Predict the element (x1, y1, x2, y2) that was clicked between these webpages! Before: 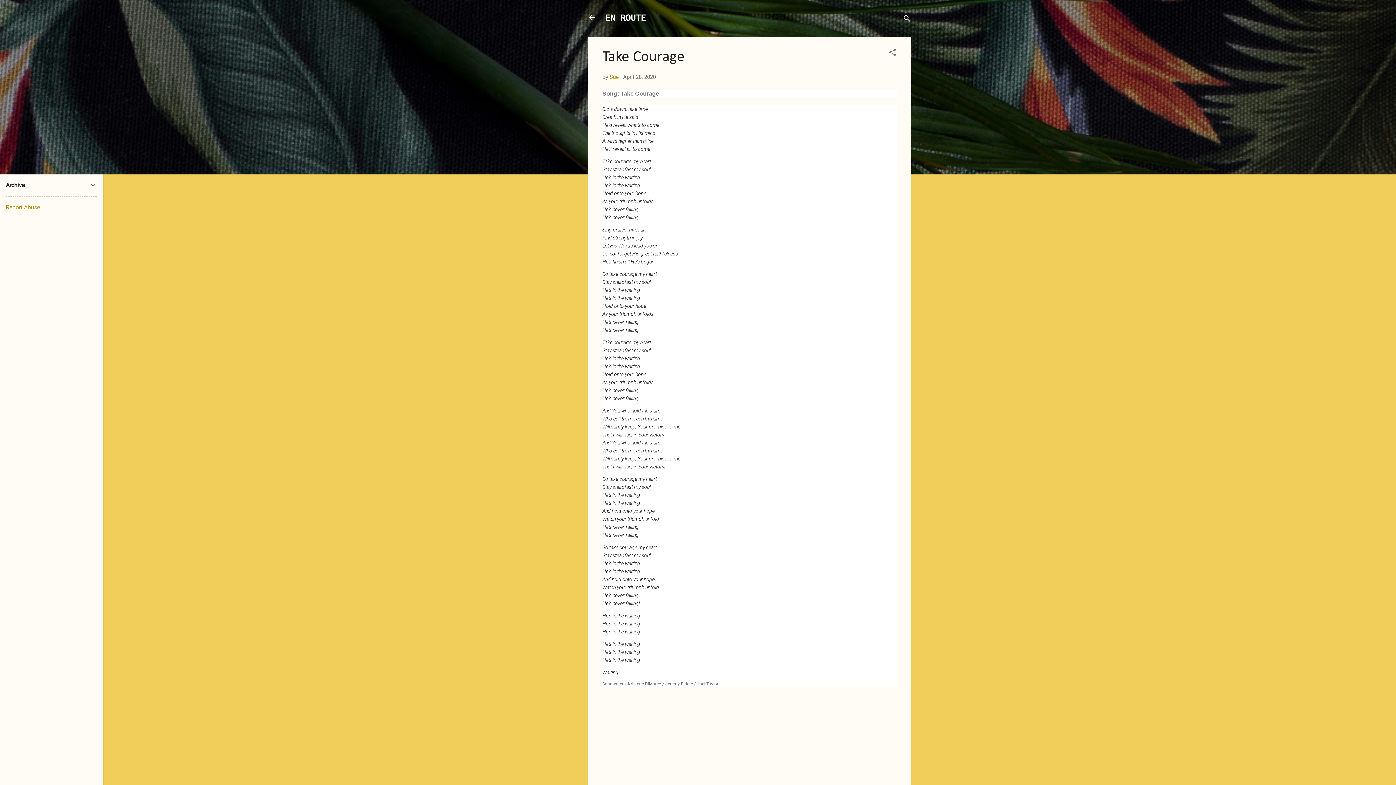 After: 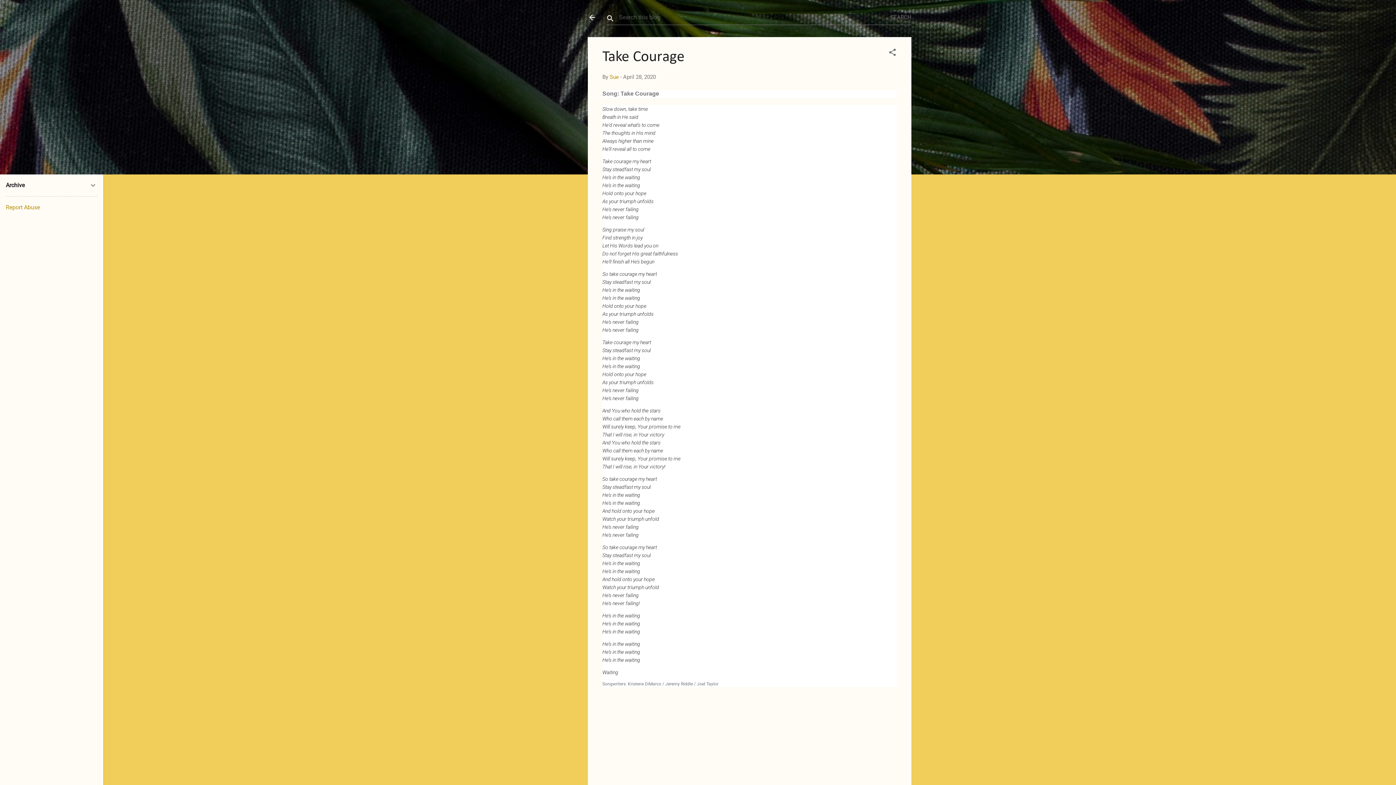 Action: label: Search bbox: (902, 8, 911, 30)